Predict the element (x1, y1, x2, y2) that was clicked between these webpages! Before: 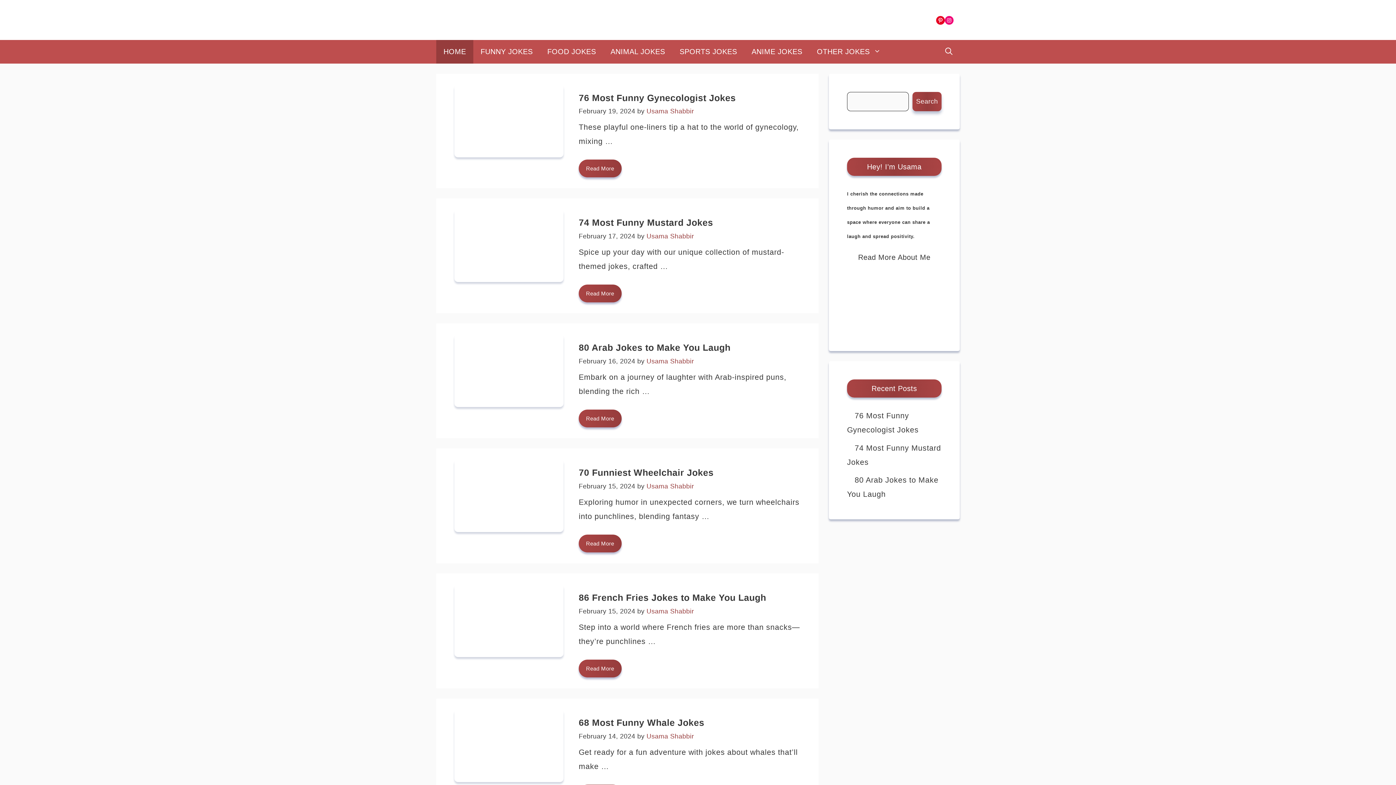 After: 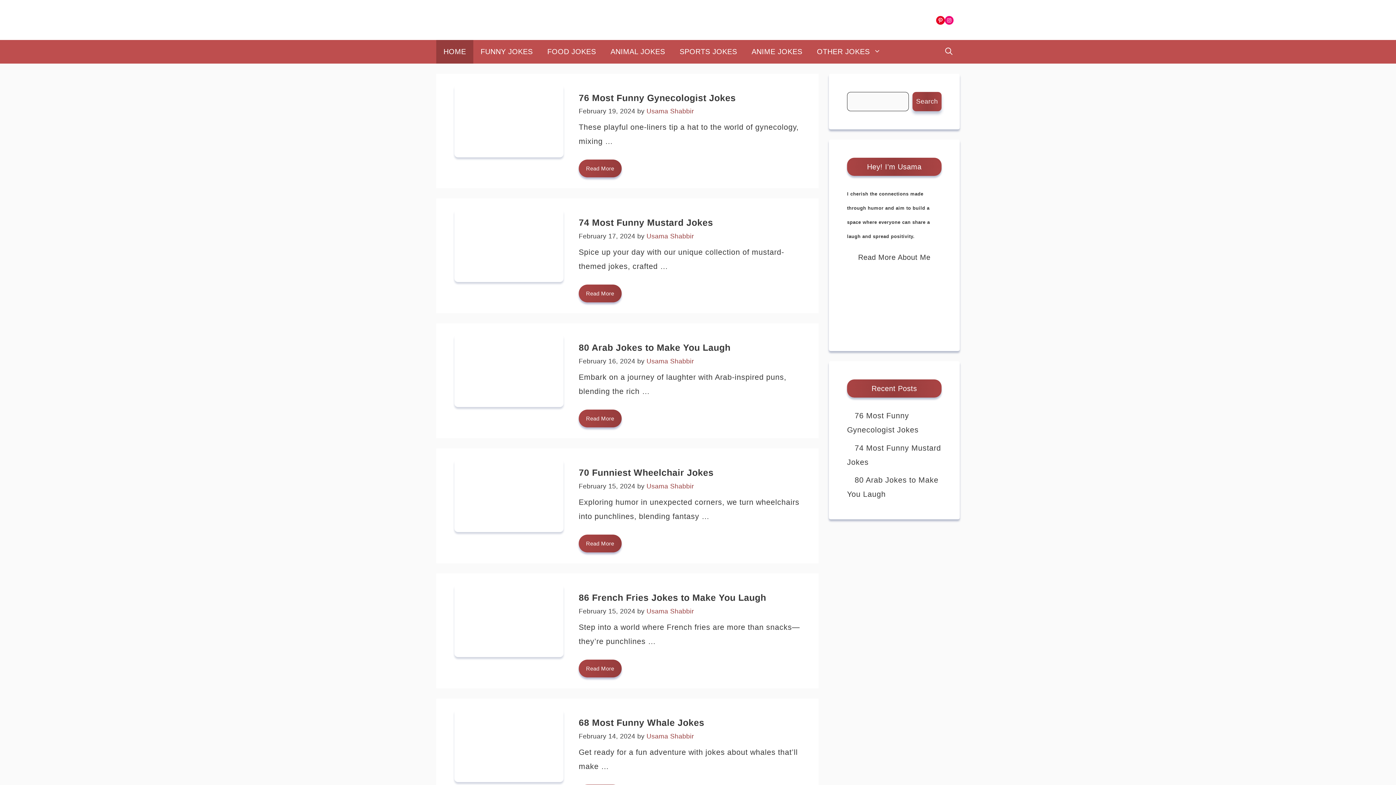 Action: bbox: (578, 217, 713, 227) label: 74 Most Funny Mustard Jokes